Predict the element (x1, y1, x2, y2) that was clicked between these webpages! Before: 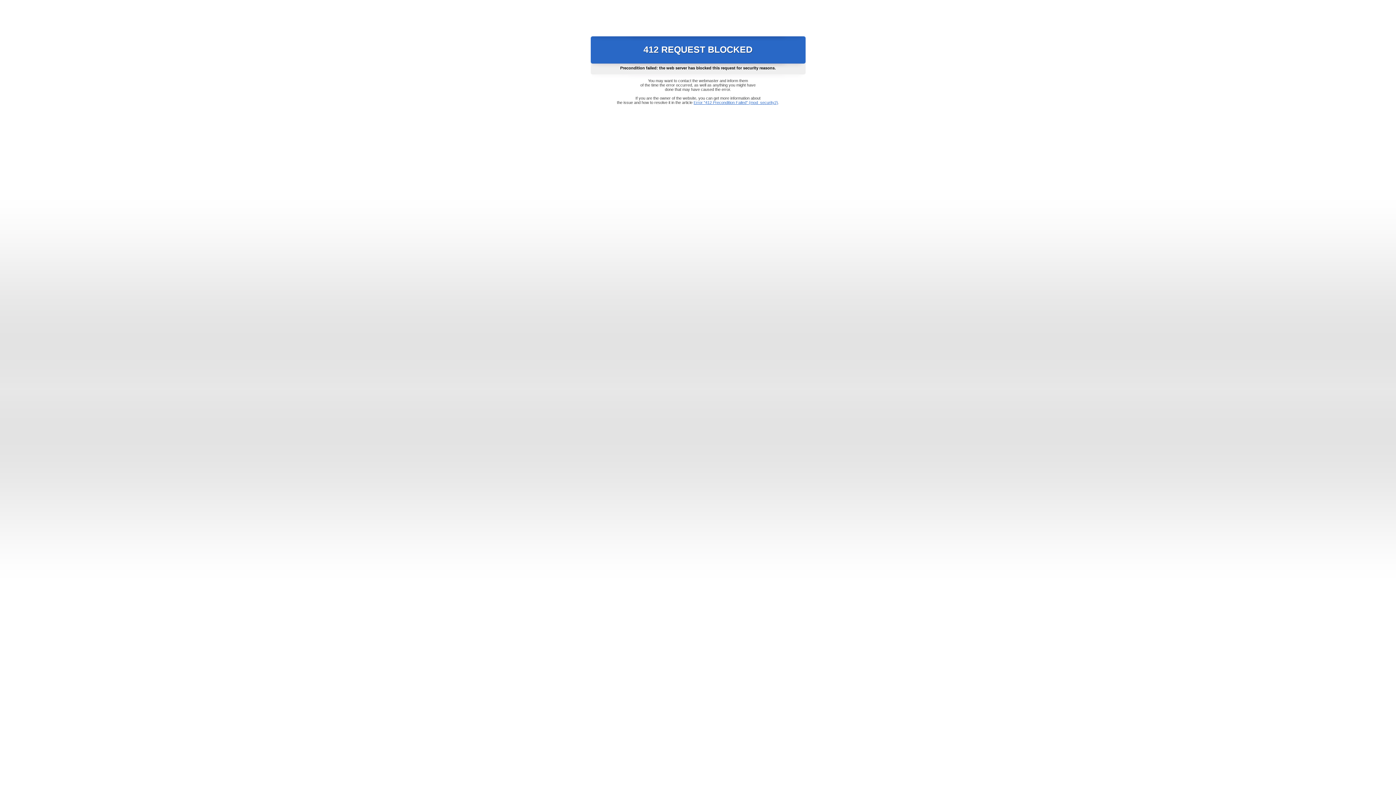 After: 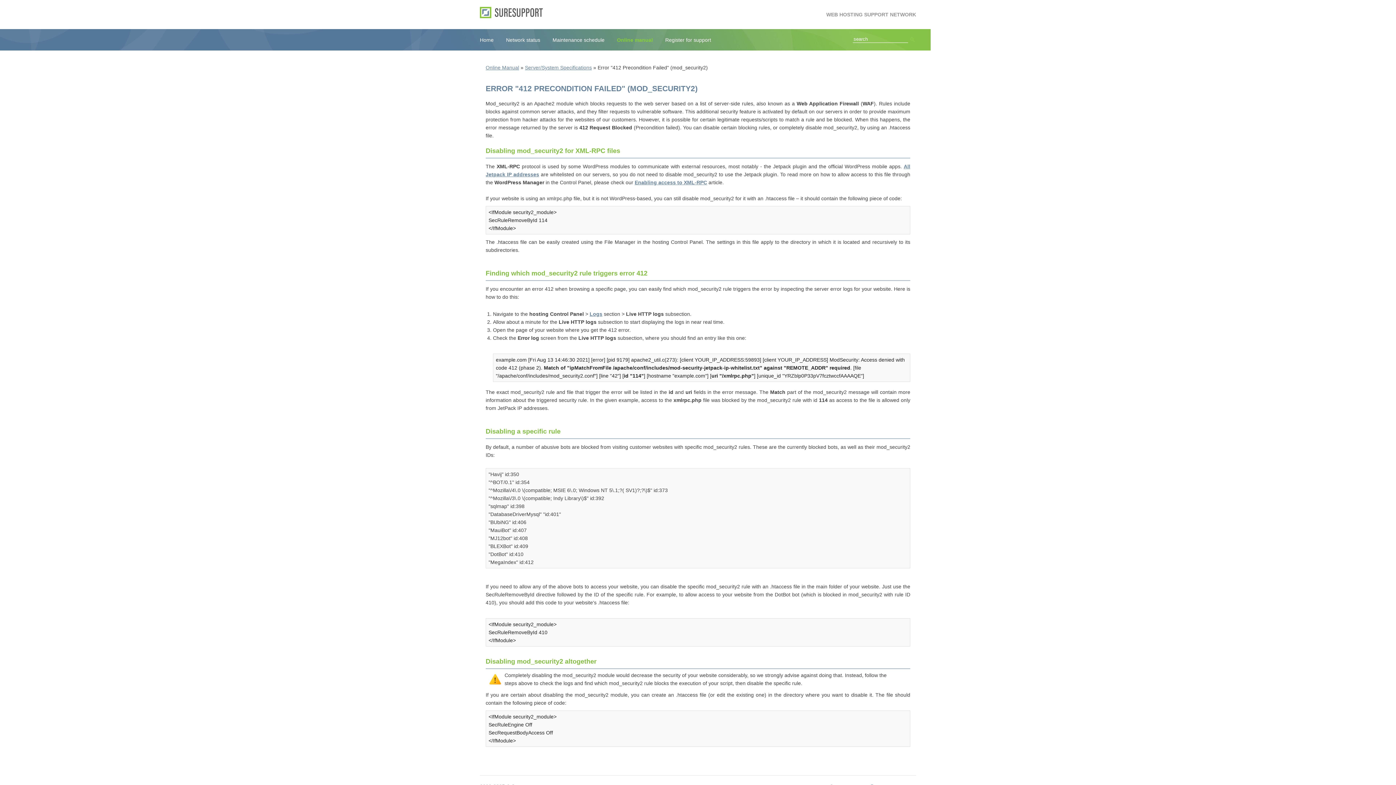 Action: bbox: (693, 100, 778, 104) label: Error "412 Precondition Failed" (mod_security2)